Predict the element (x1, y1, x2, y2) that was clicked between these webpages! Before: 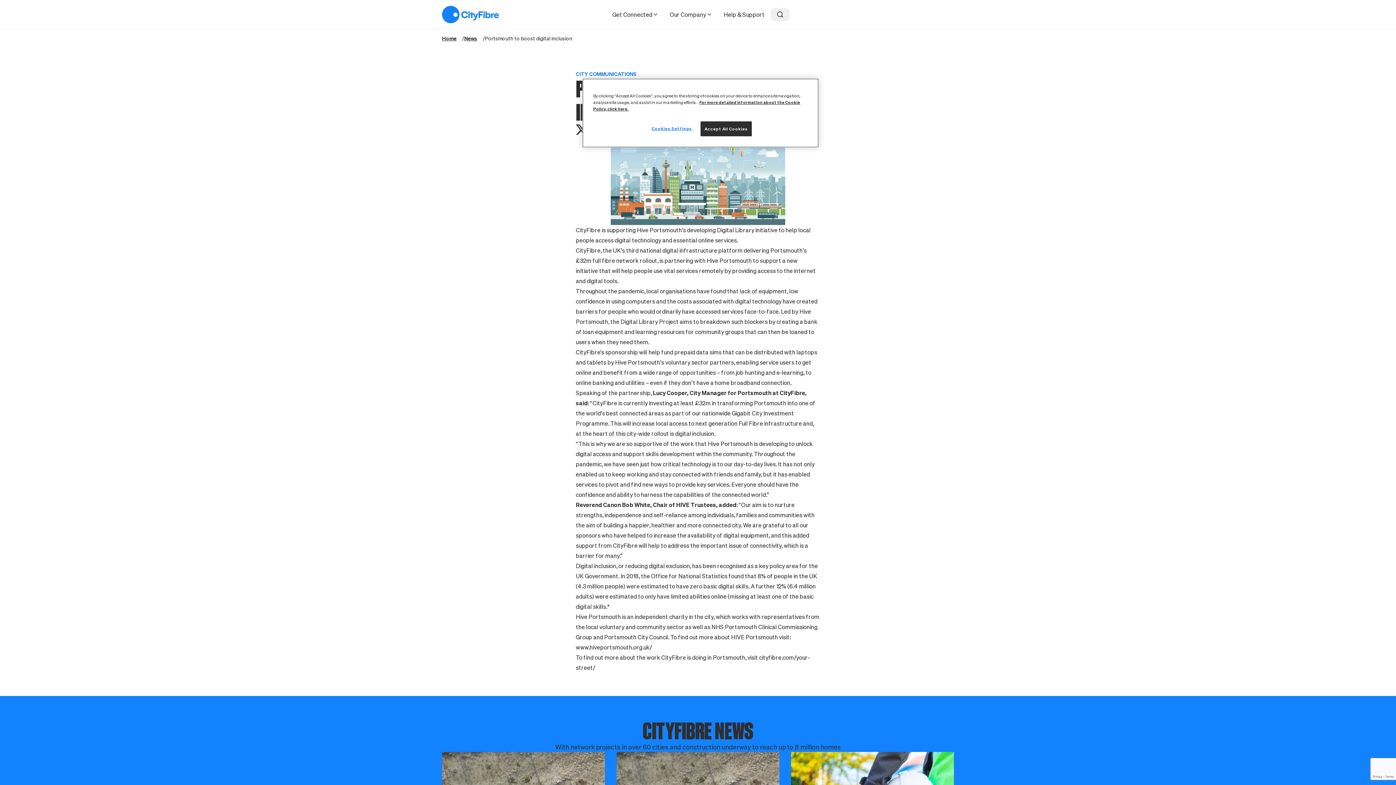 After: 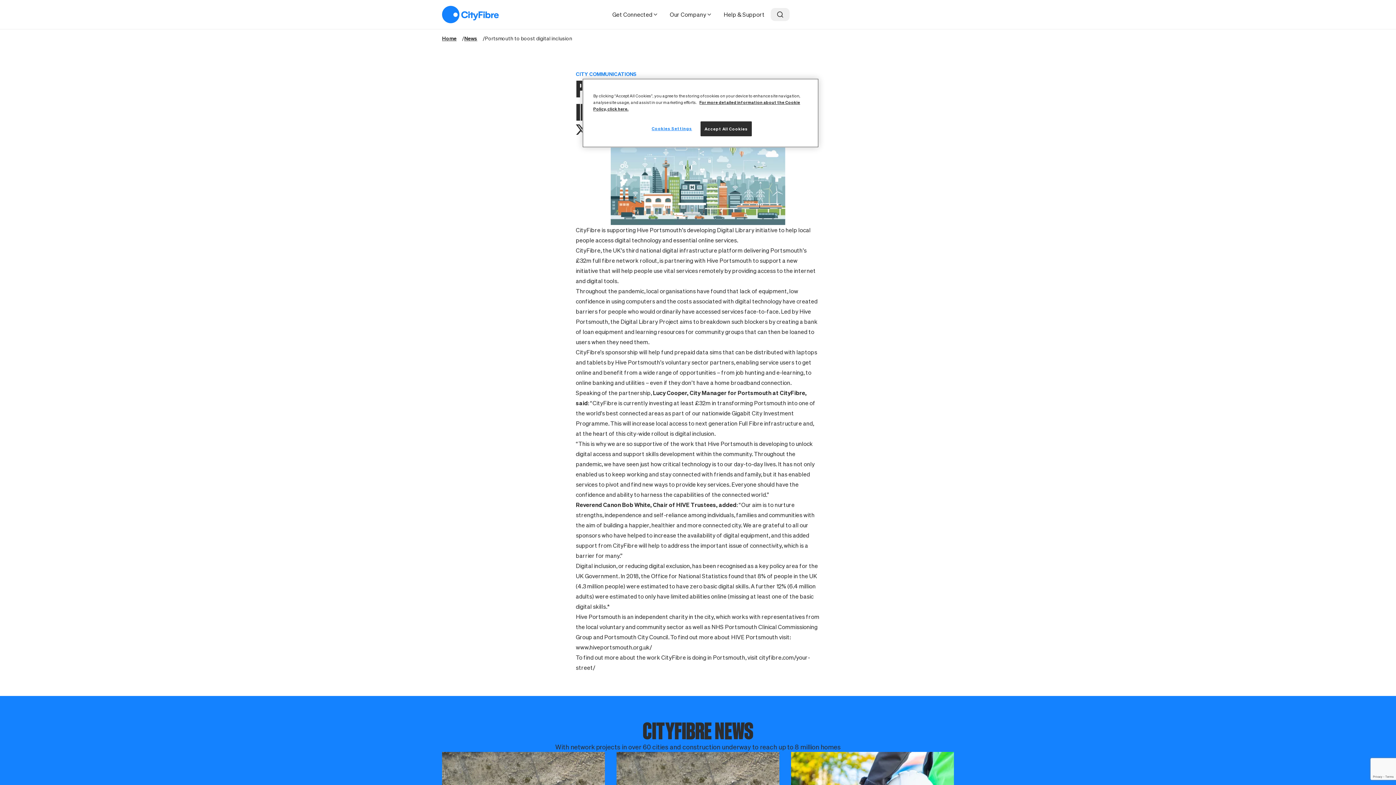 Action: bbox: (485, 35, 572, 41) label: Portsmouth to boost digital inclusion